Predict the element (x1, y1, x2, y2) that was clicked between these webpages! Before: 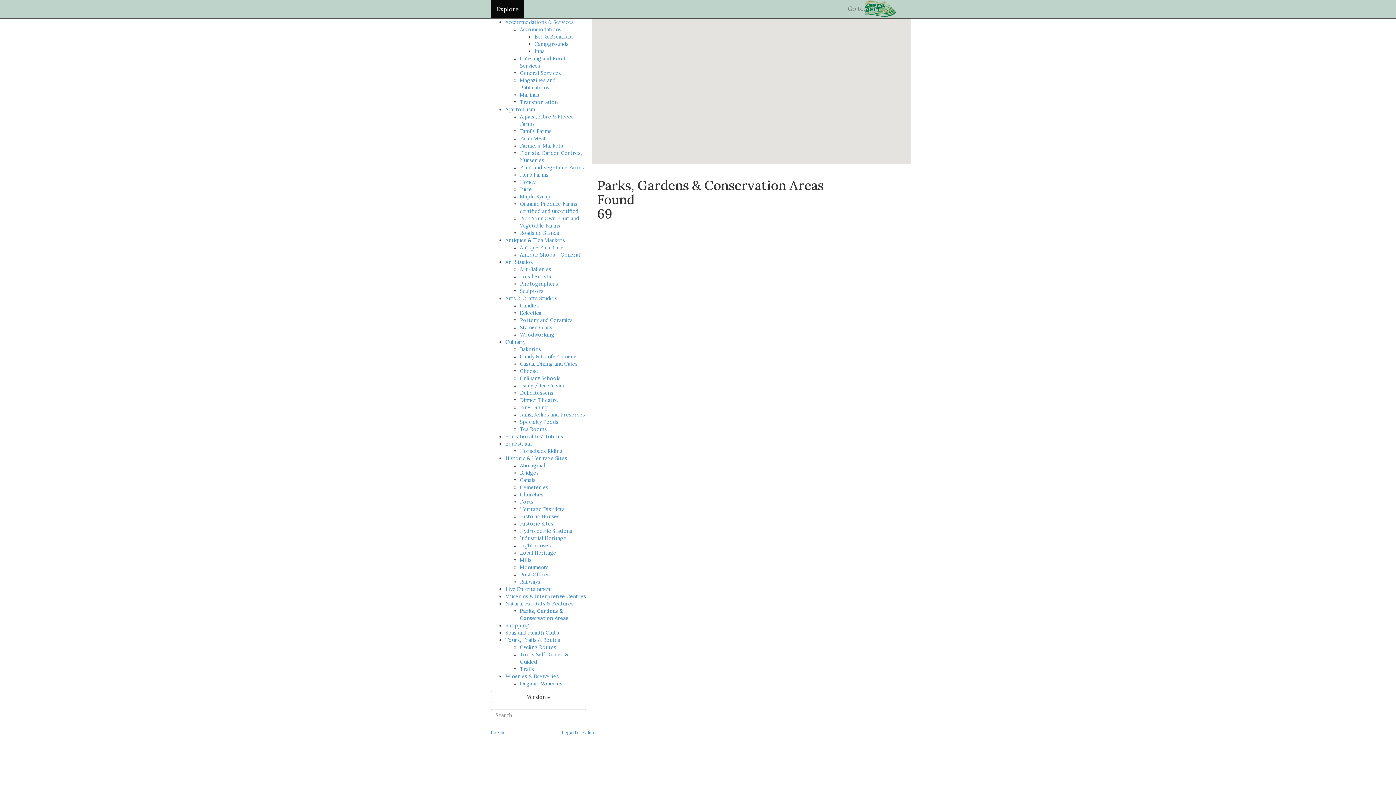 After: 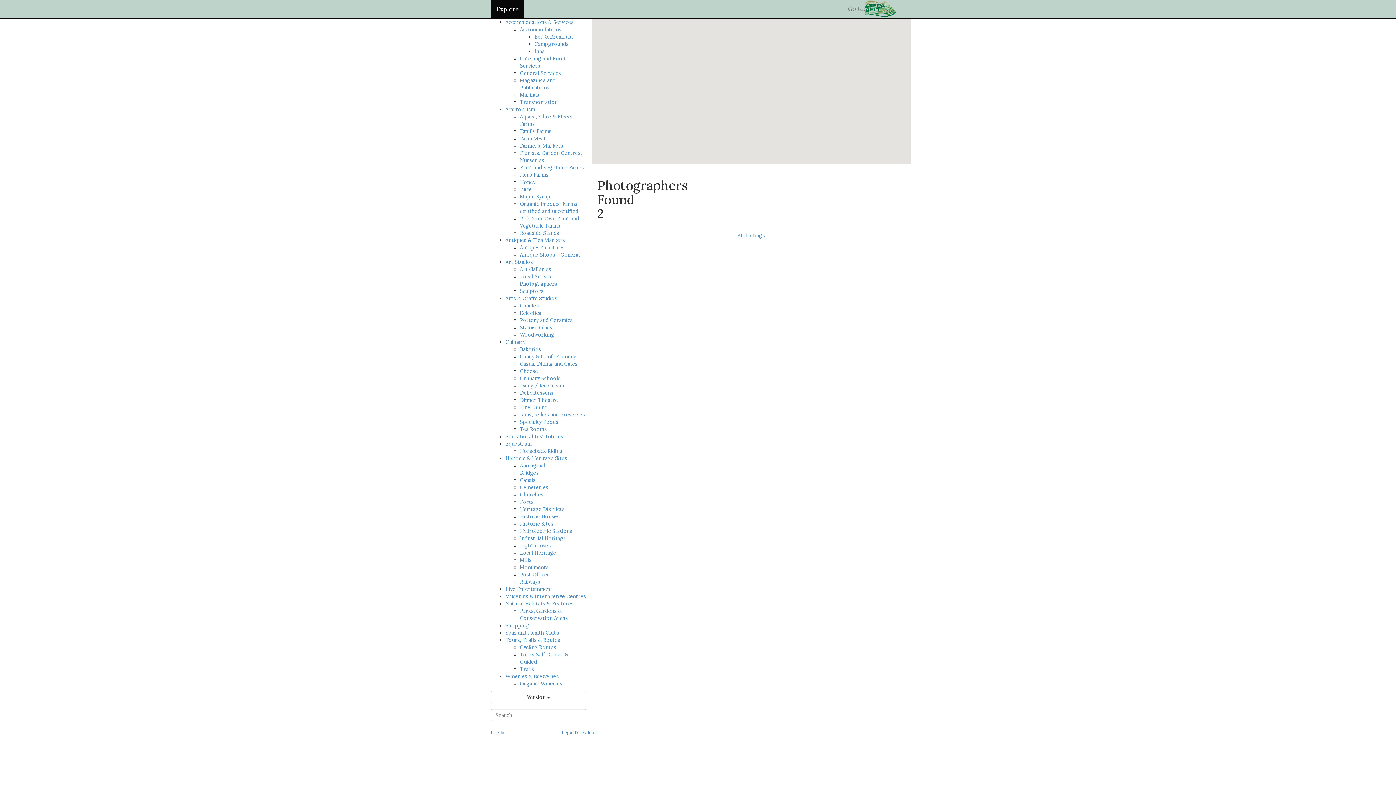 Action: bbox: (520, 280, 558, 287) label: Photographers